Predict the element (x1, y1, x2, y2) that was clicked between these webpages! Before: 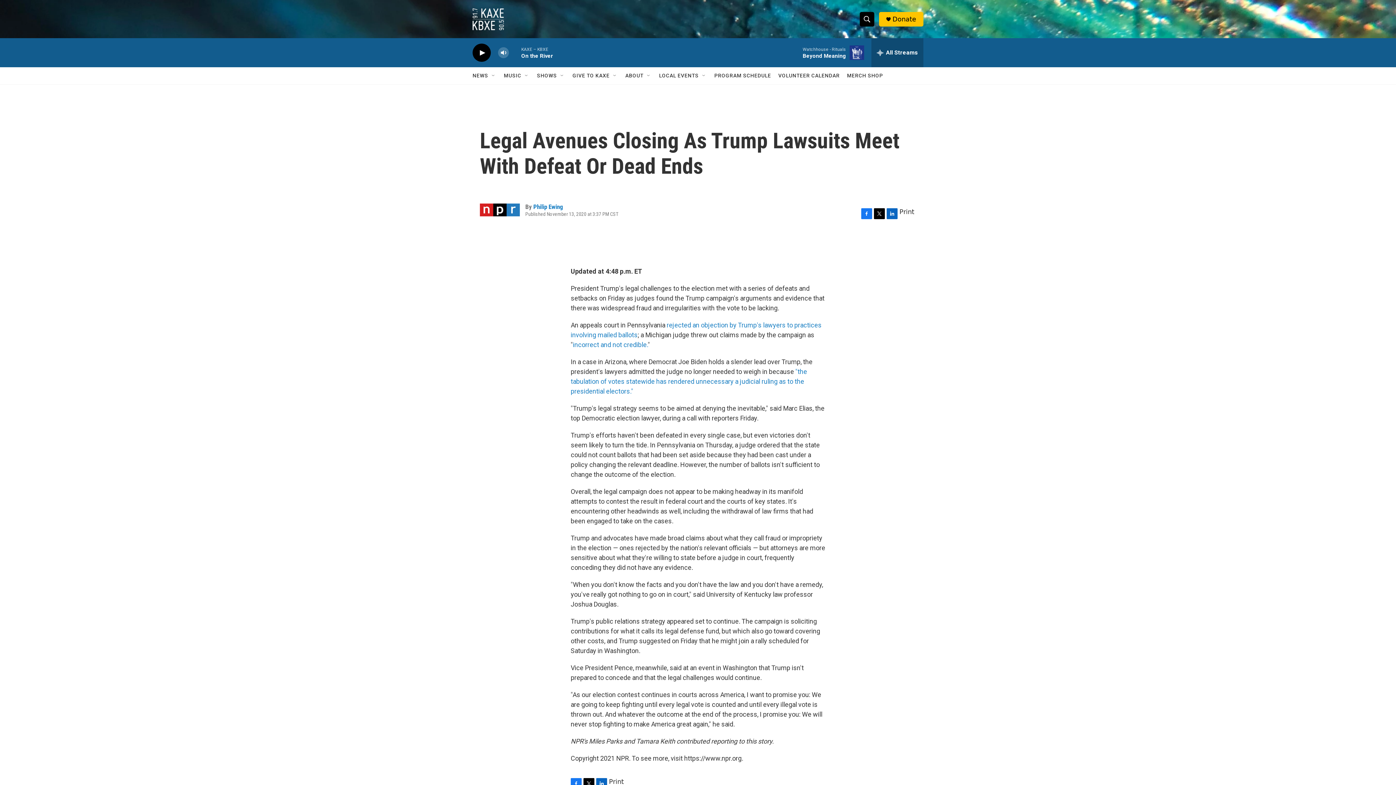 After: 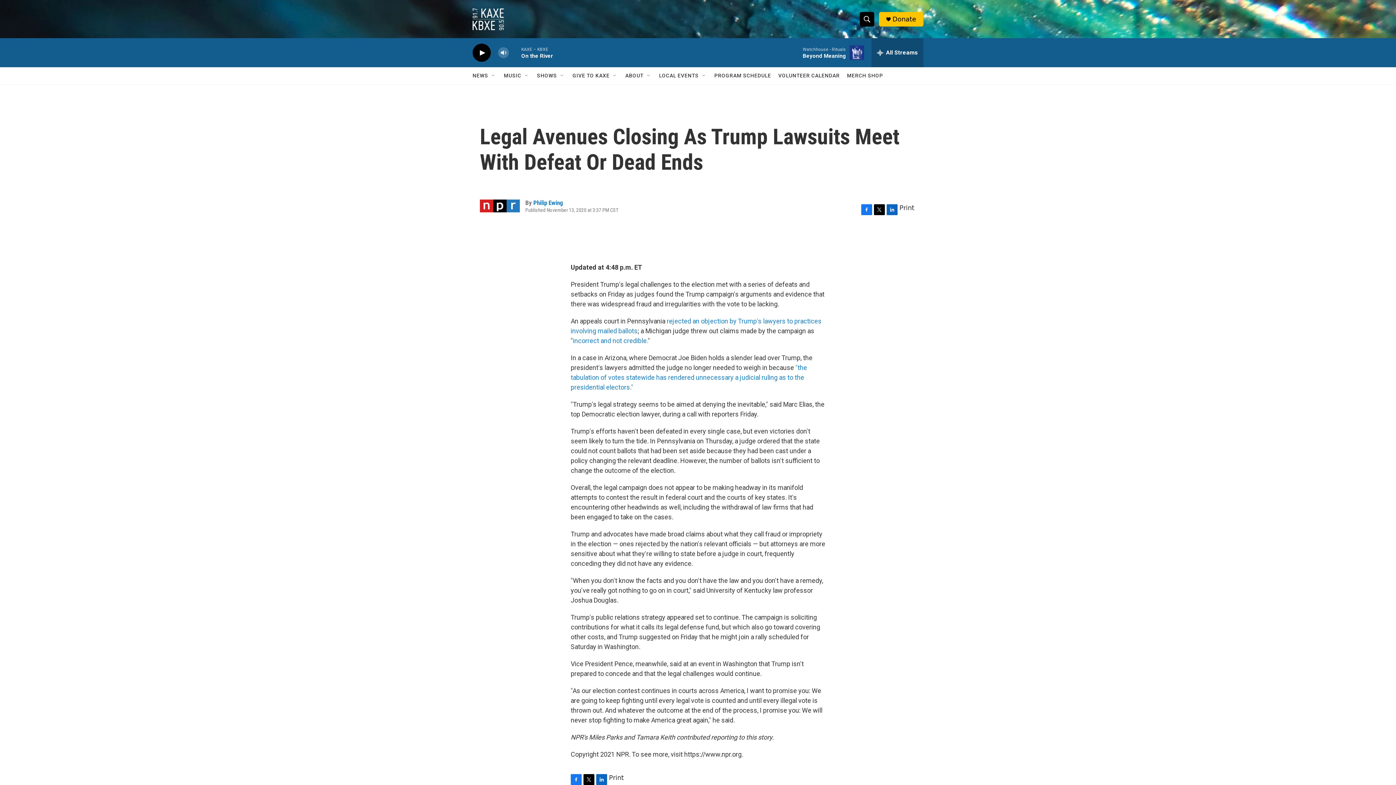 Action: label: Facebook bbox: (570, 778, 581, 789)